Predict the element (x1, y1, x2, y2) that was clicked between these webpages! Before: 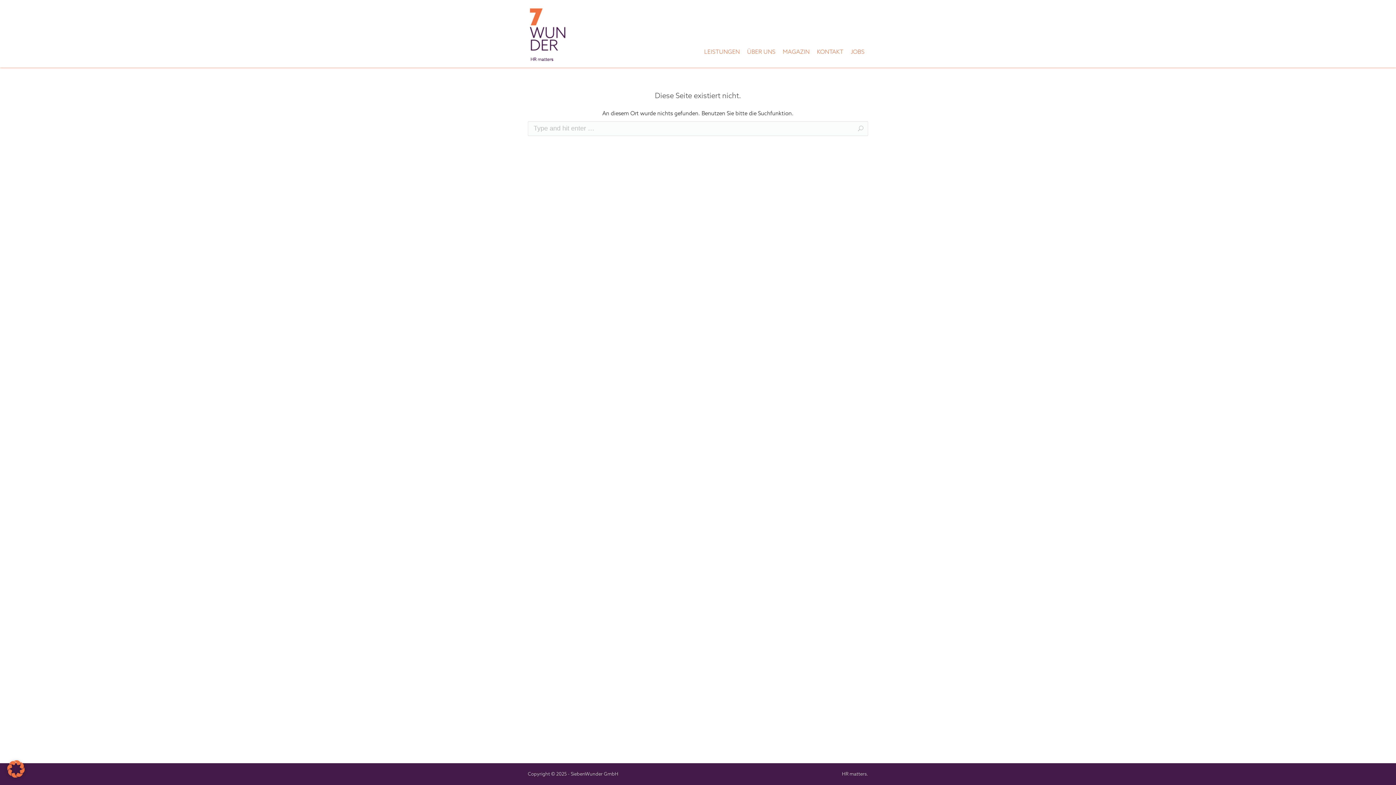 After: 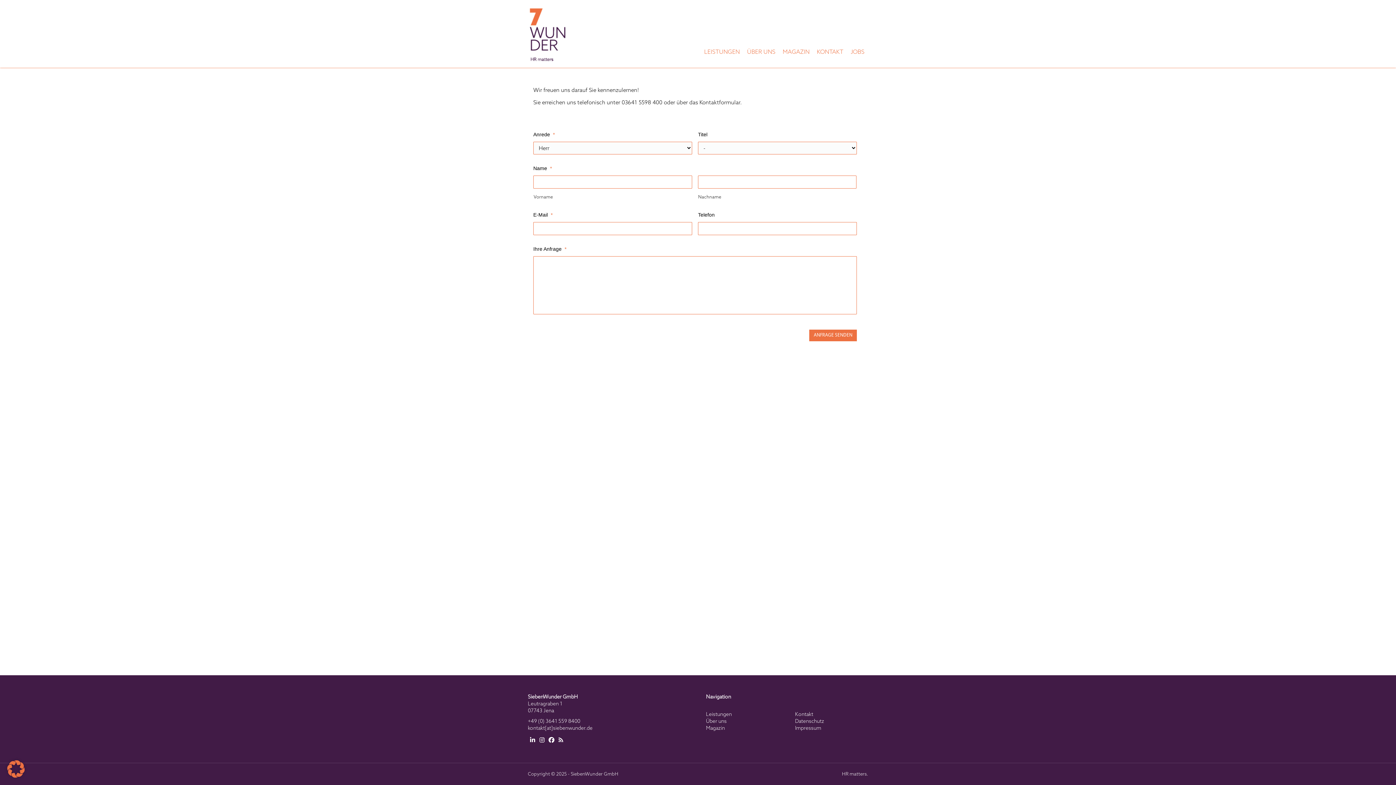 Action: bbox: (813, 44, 847, 59) label: KONTAKT